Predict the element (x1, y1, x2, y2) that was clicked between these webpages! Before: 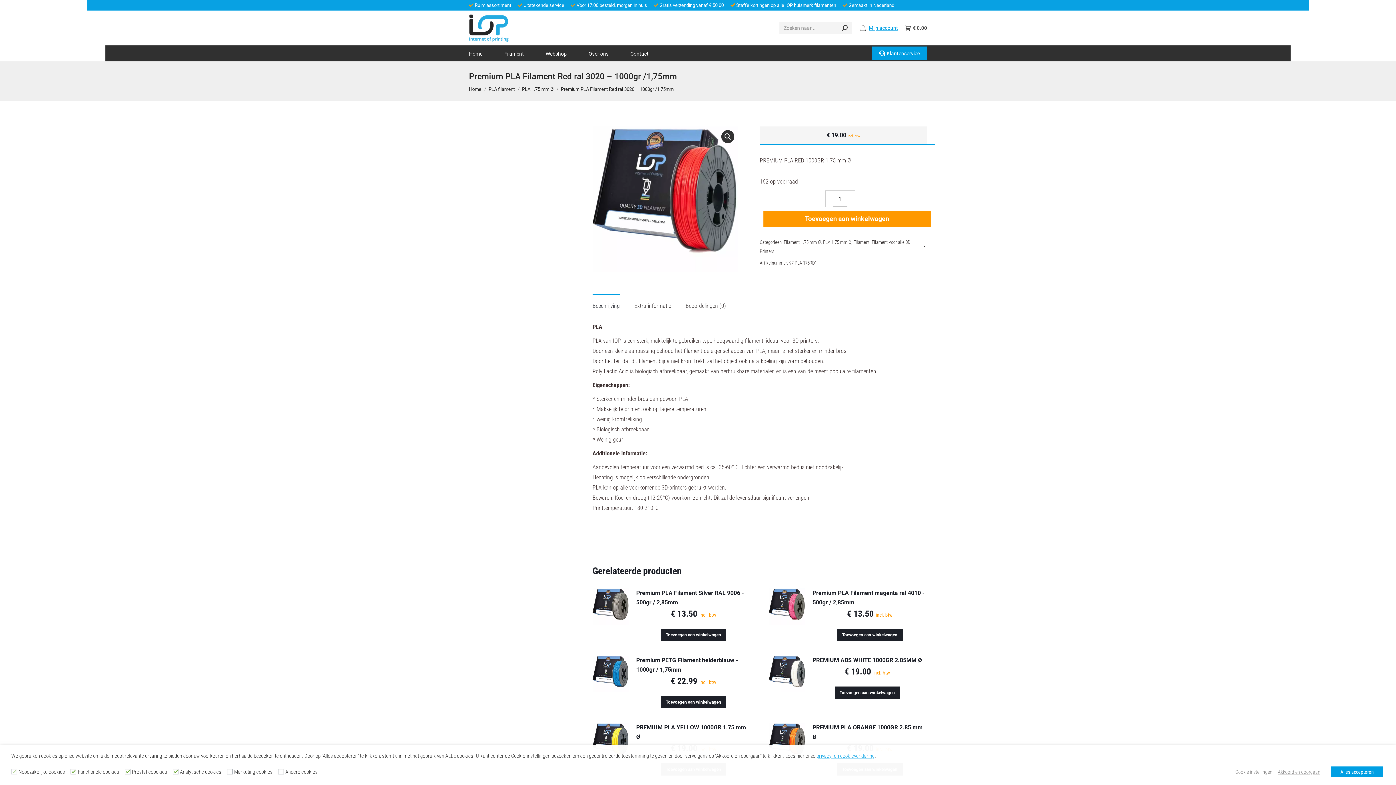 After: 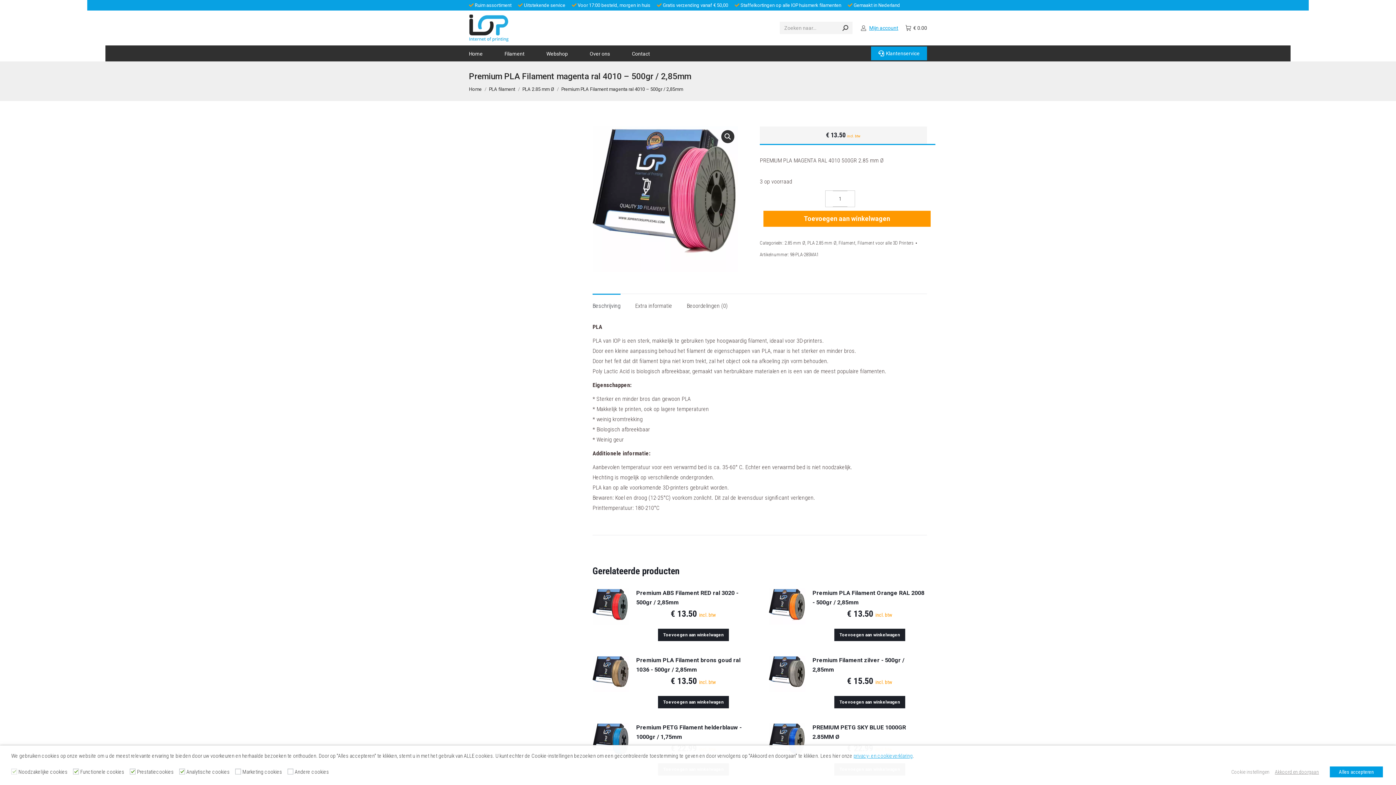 Action: bbox: (812, 588, 927, 607) label: Premium PLA Filament magenta ral 4010 - 500gr / 2,85mm